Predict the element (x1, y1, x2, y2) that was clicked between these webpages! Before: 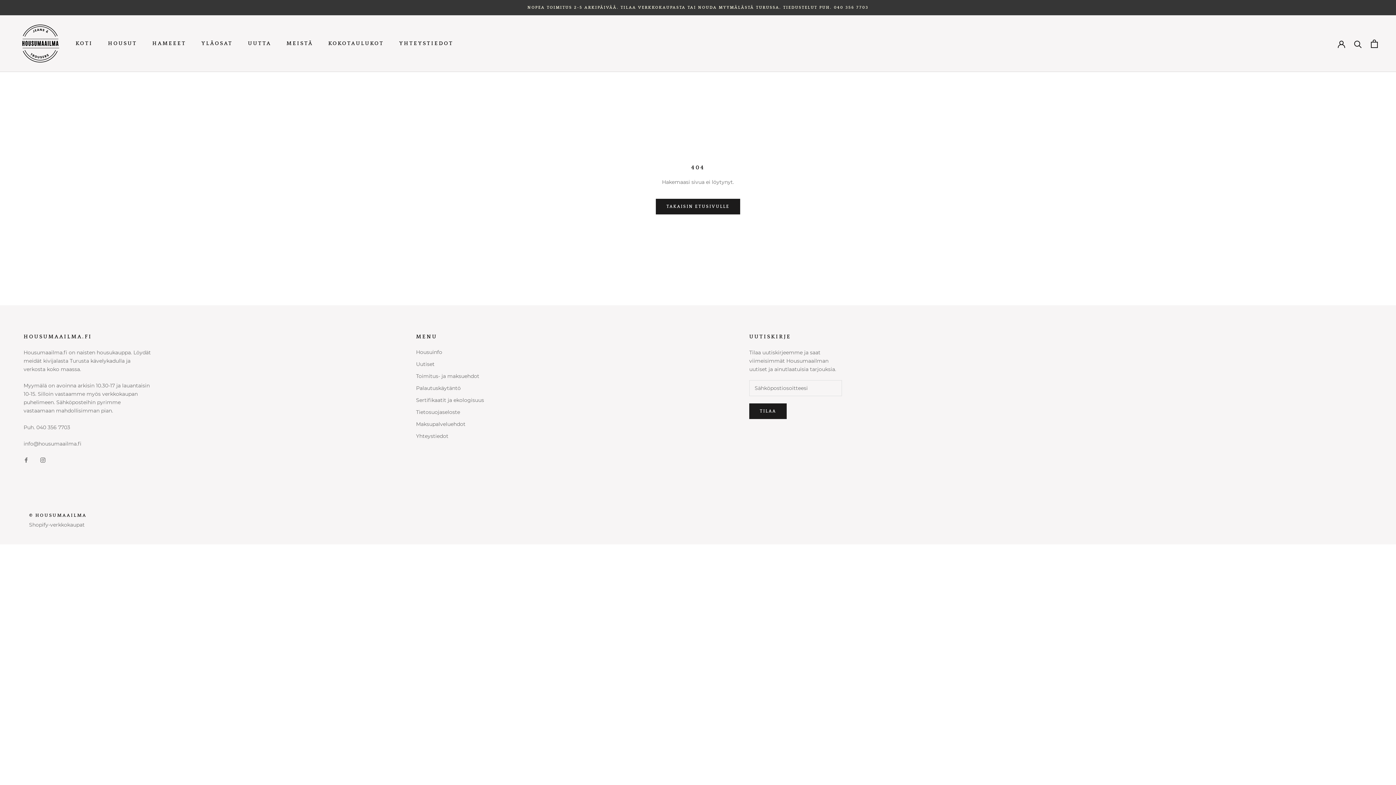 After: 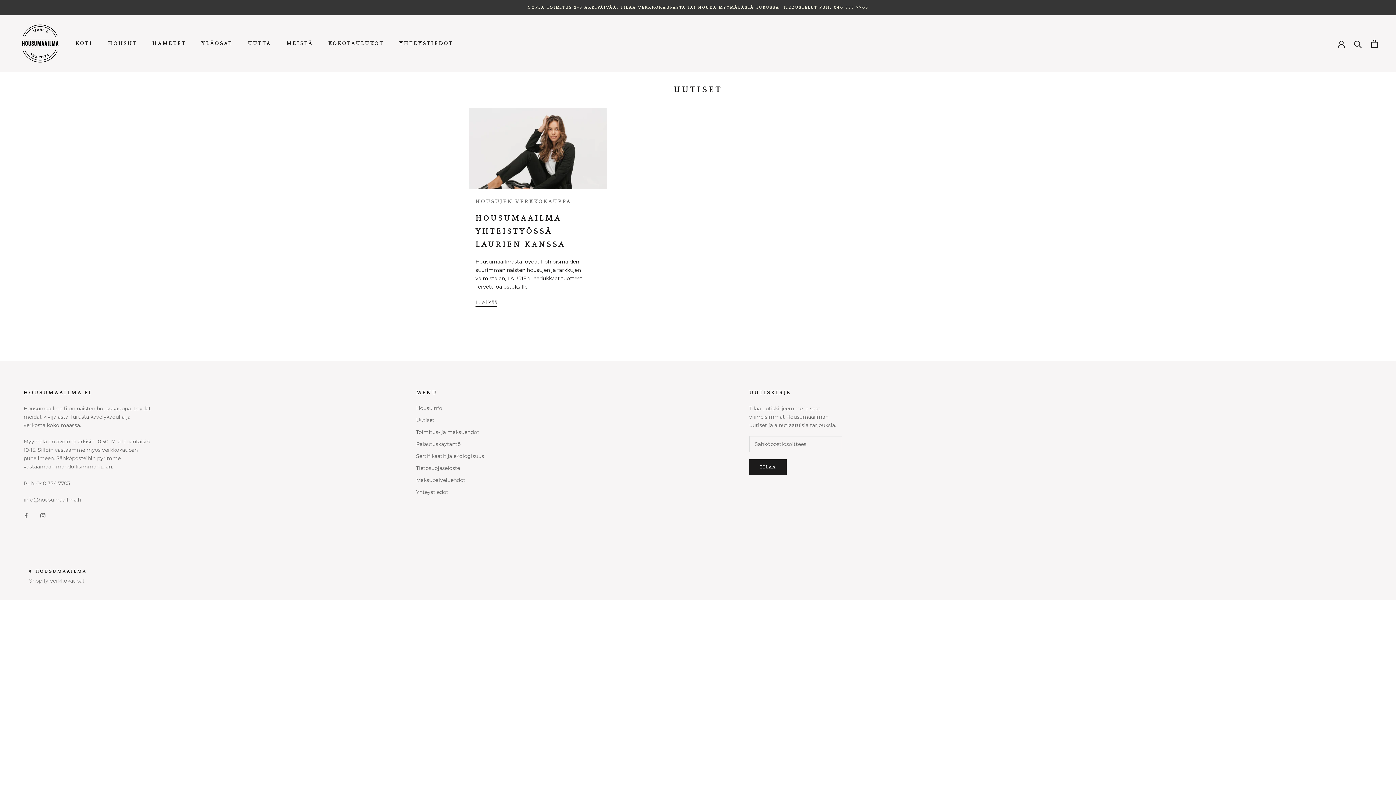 Action: bbox: (416, 360, 484, 368) label: Uutiset